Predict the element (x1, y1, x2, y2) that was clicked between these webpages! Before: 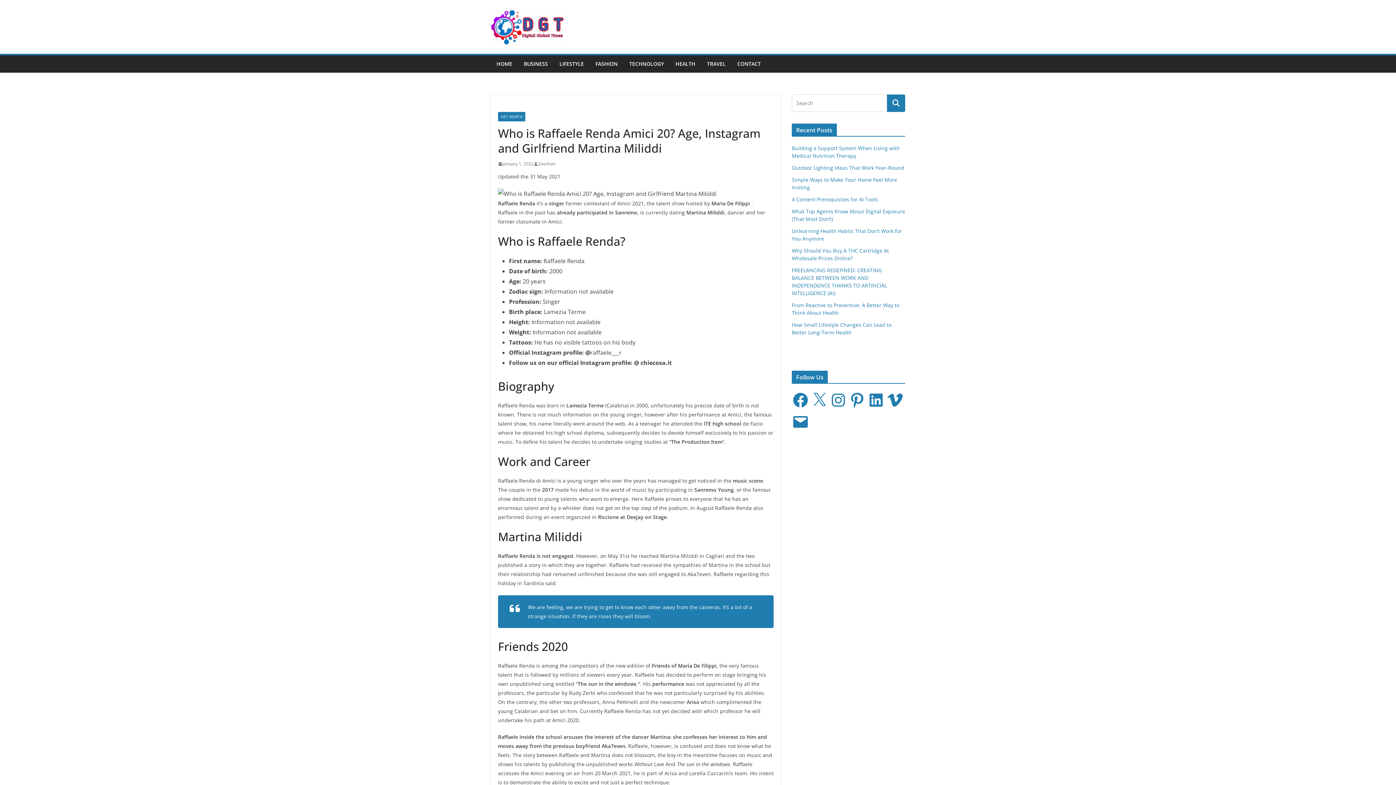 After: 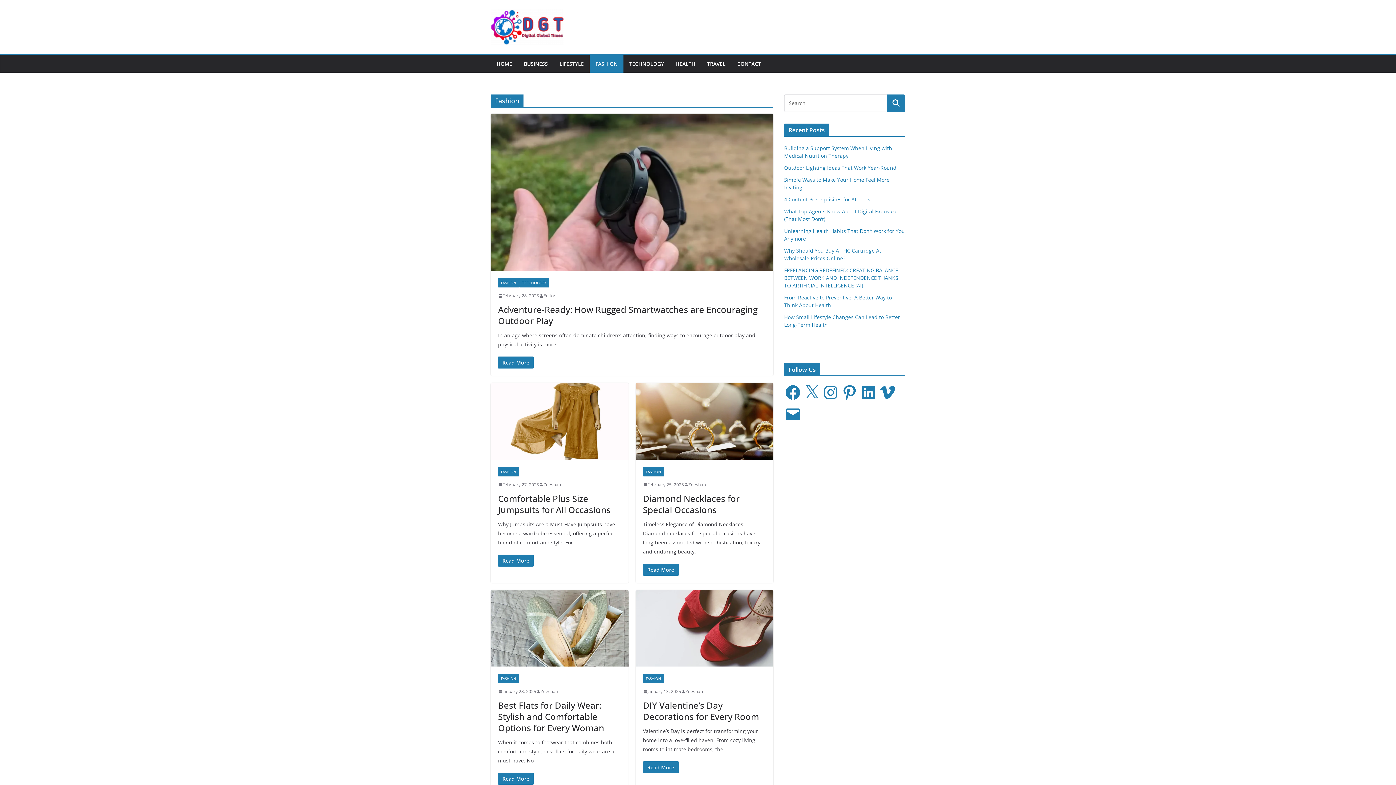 Action: label: FASHION bbox: (595, 58, 617, 69)